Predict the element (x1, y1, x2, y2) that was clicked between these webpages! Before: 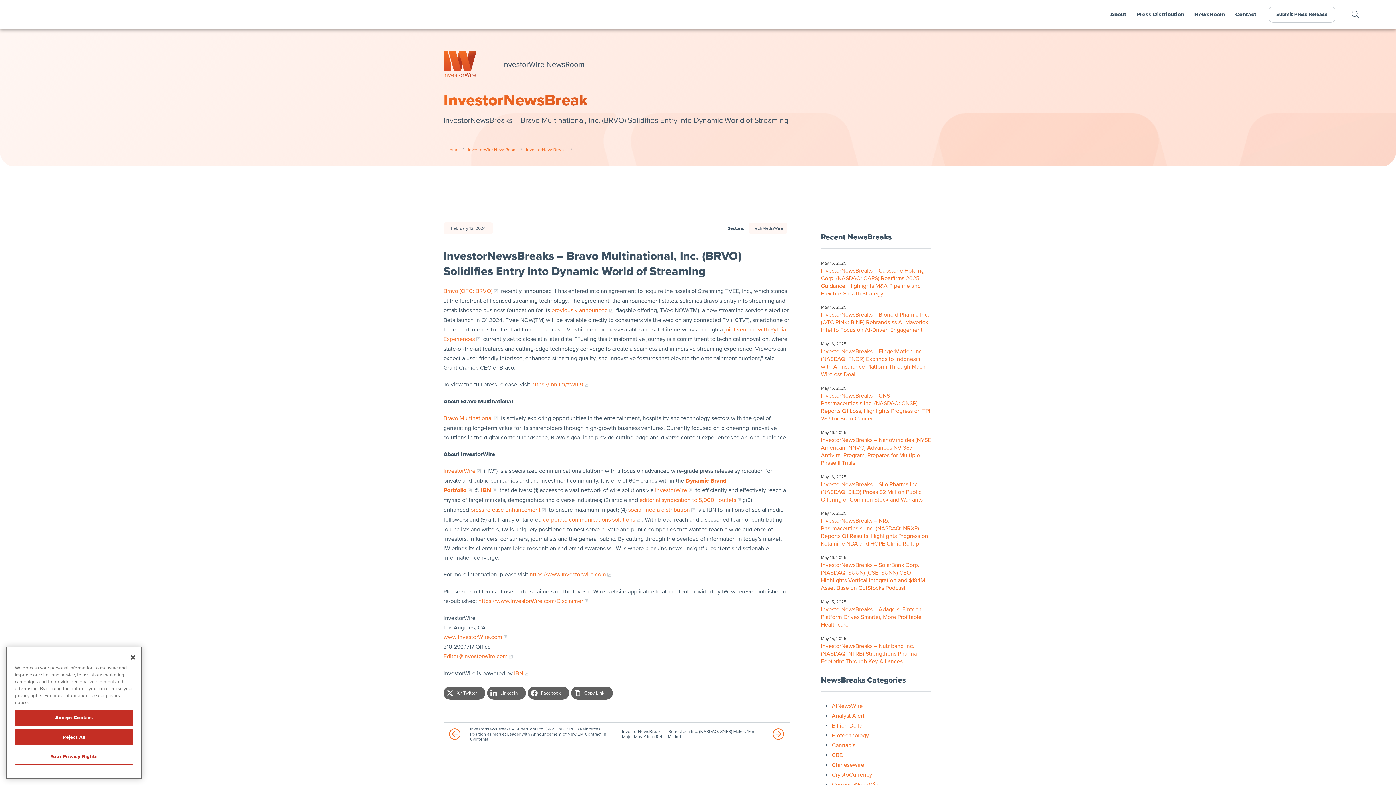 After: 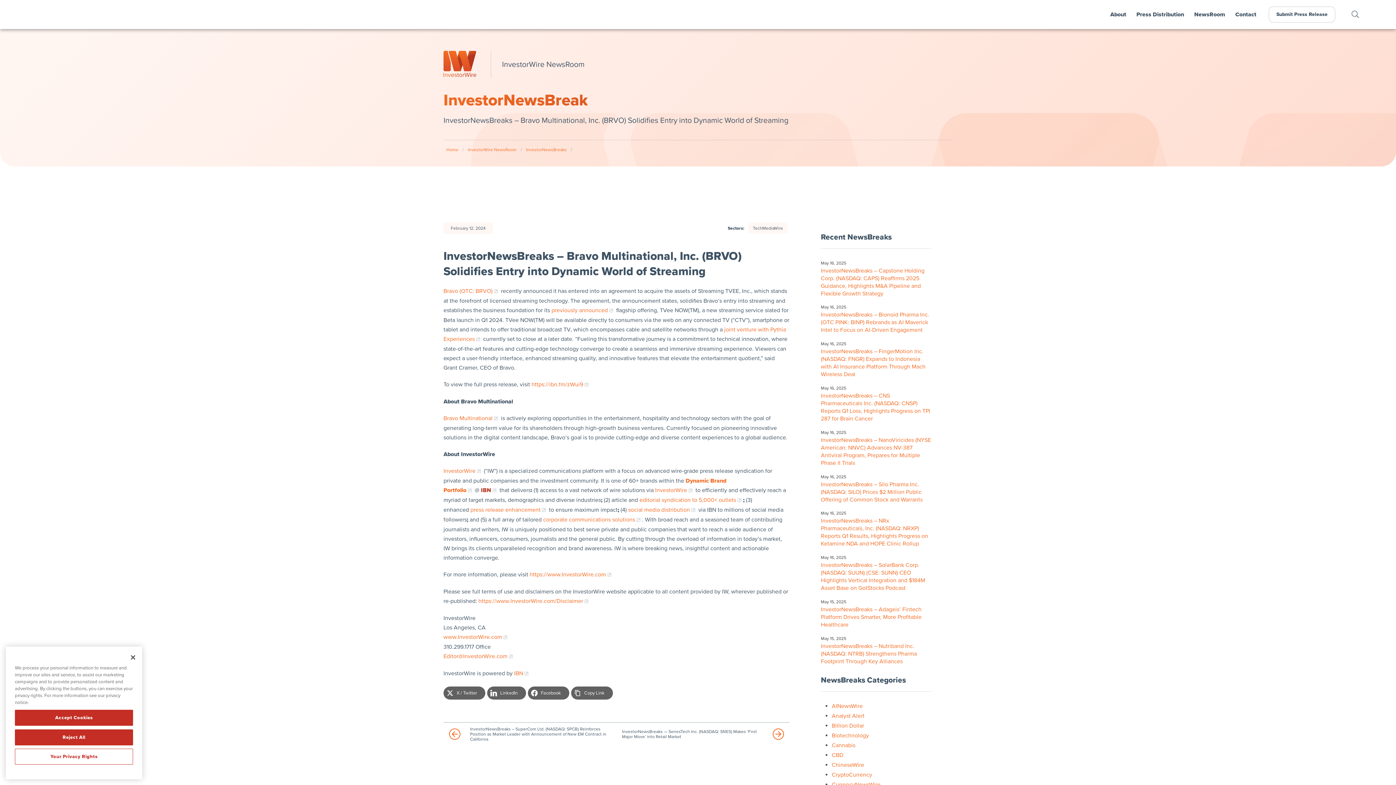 Action: bbox: (481, 486, 498, 494) label: IBN